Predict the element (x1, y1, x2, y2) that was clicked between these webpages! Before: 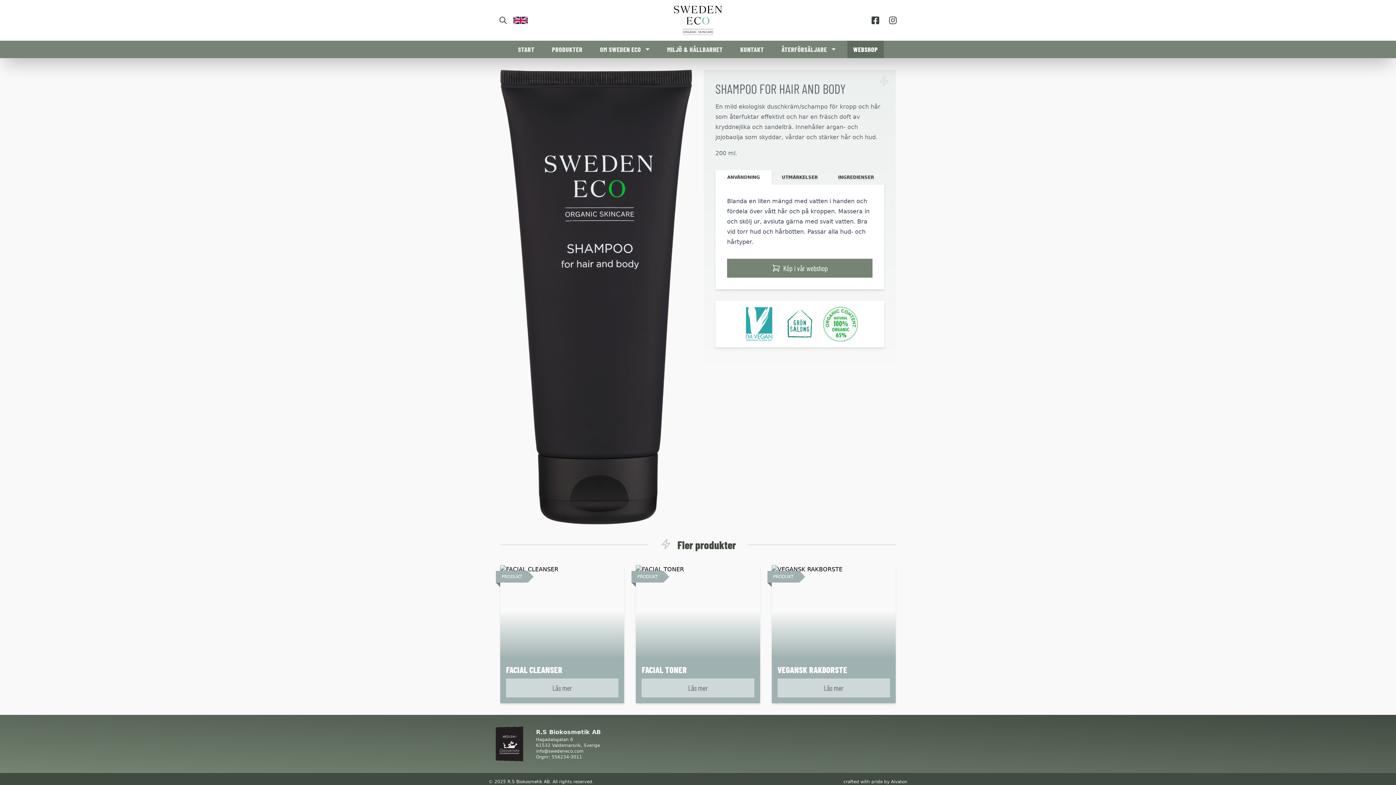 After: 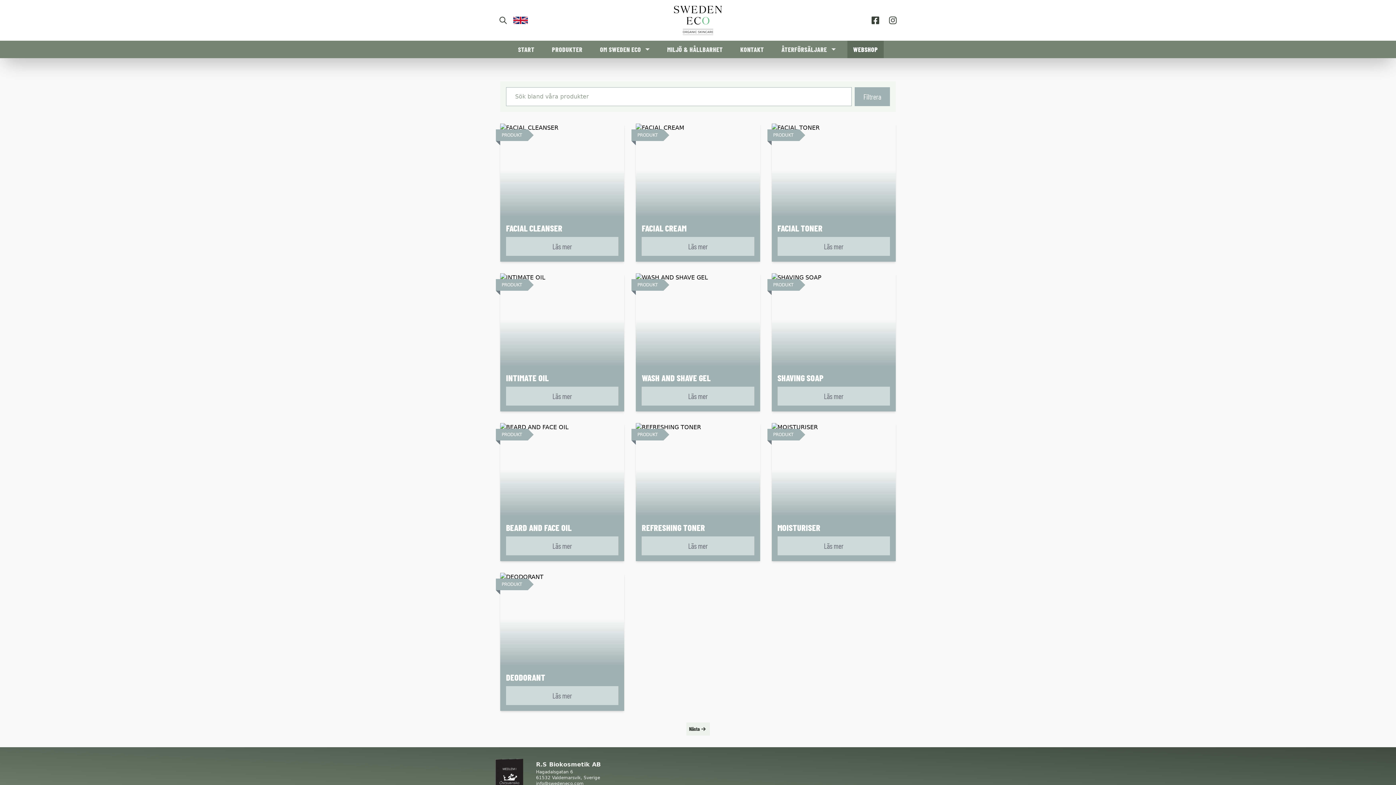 Action: bbox: (552, 44, 582, 54) label: PRODUKTER